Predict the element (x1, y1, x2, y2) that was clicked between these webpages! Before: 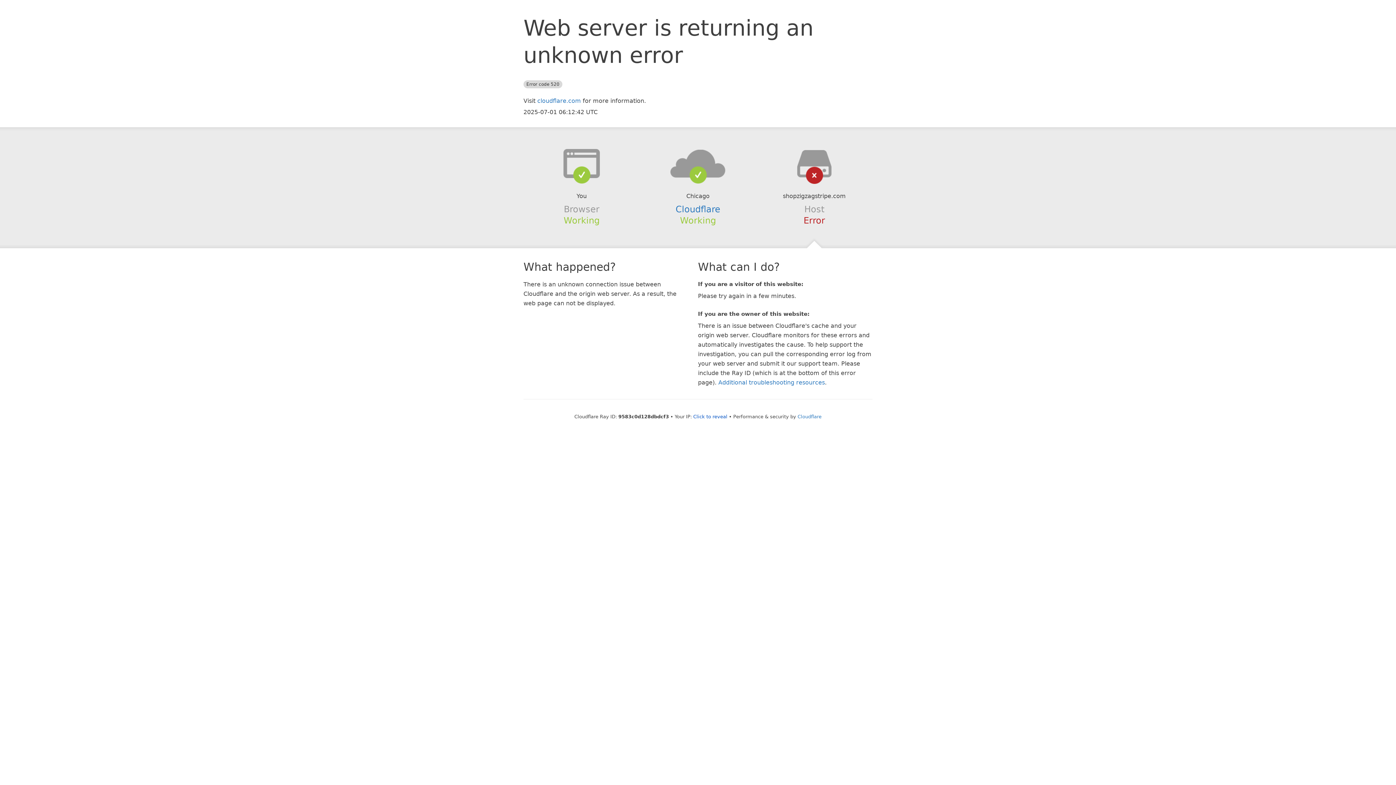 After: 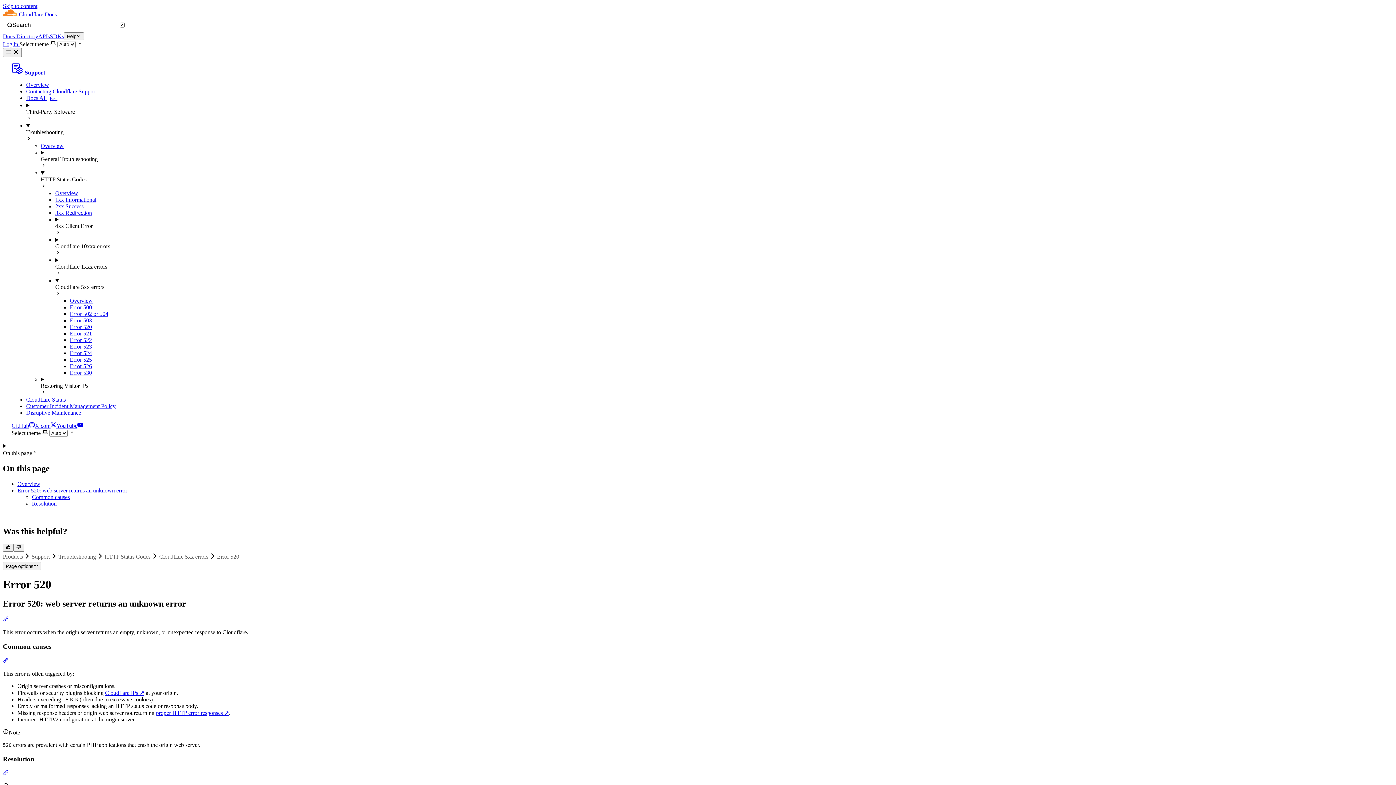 Action: bbox: (718, 379, 825, 386) label: Additional troubleshooting resources